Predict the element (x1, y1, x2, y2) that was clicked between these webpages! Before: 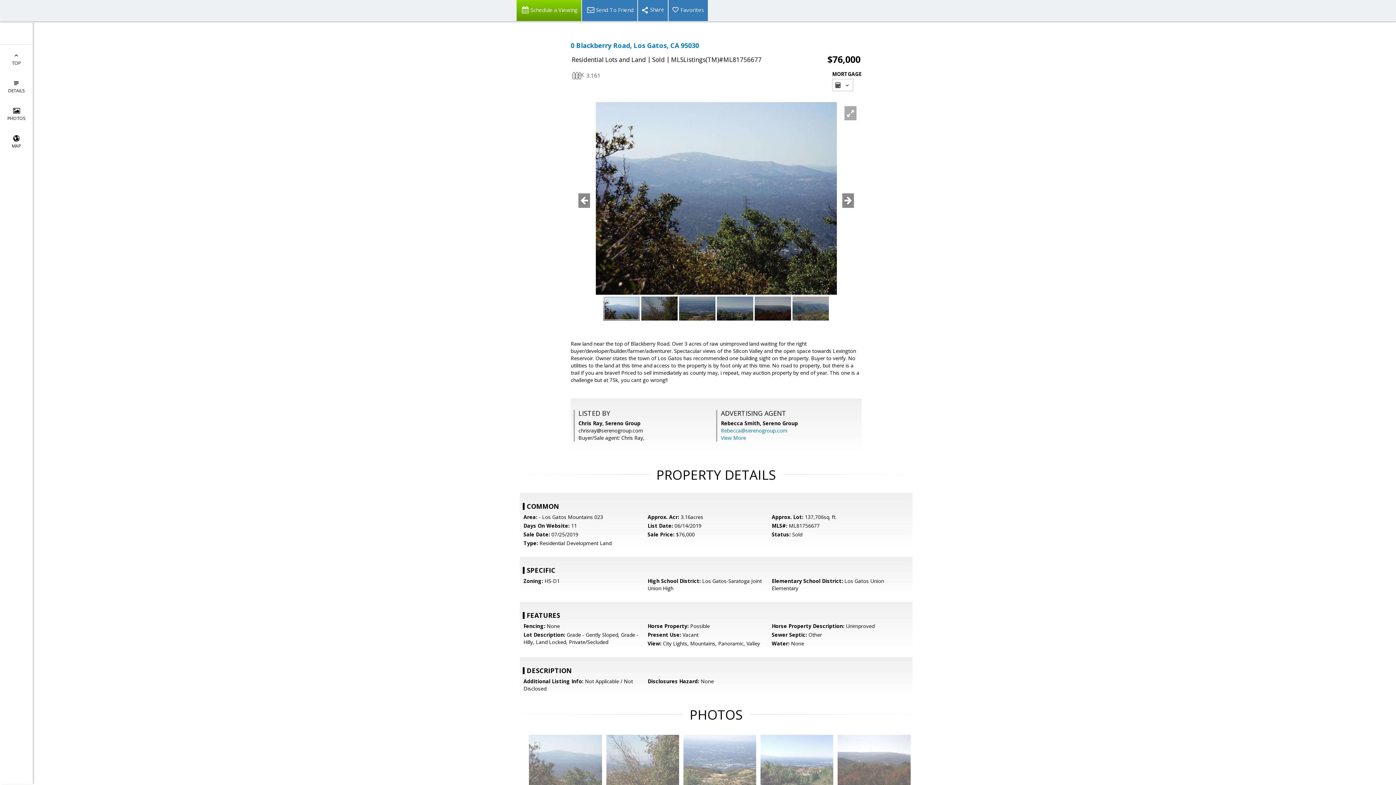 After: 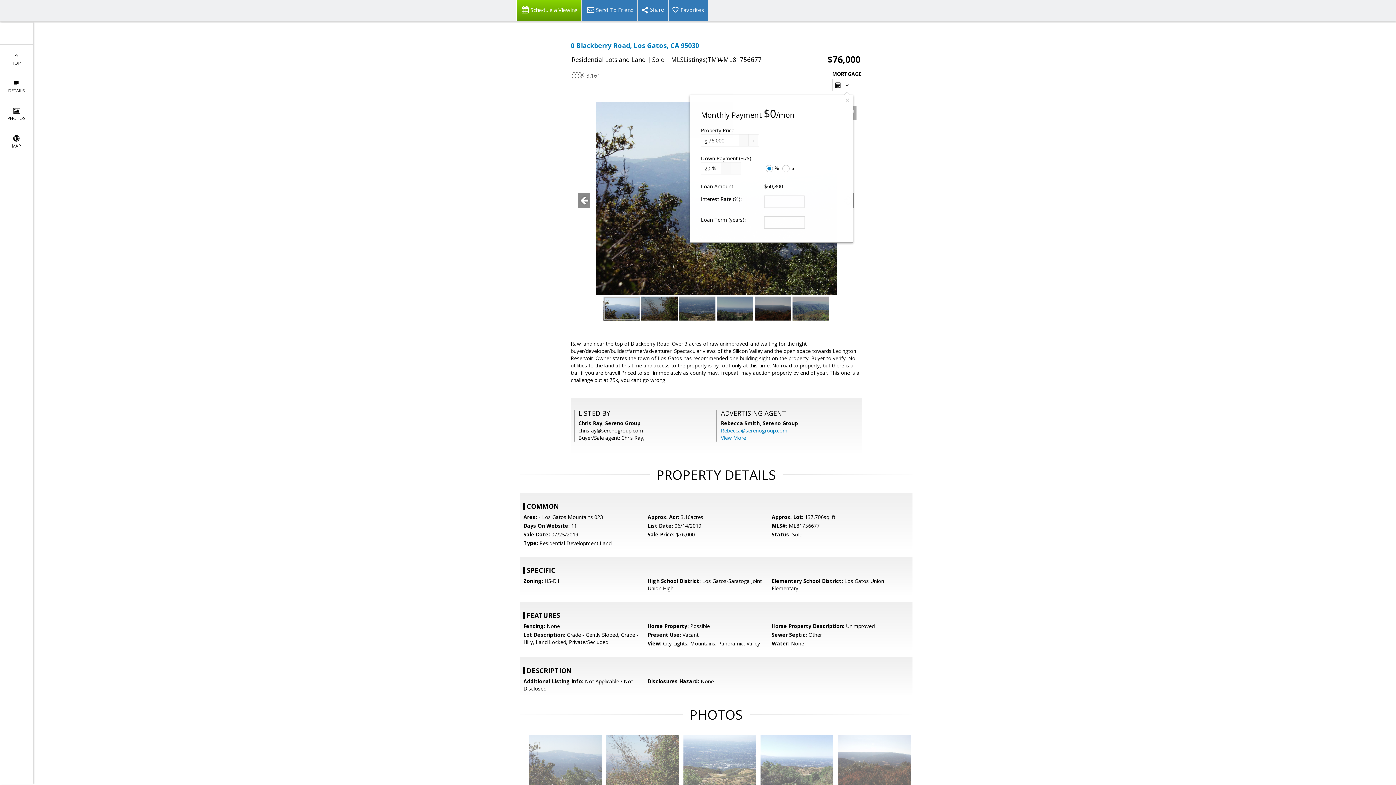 Action: bbox: (832, 78, 853, 91) label:  